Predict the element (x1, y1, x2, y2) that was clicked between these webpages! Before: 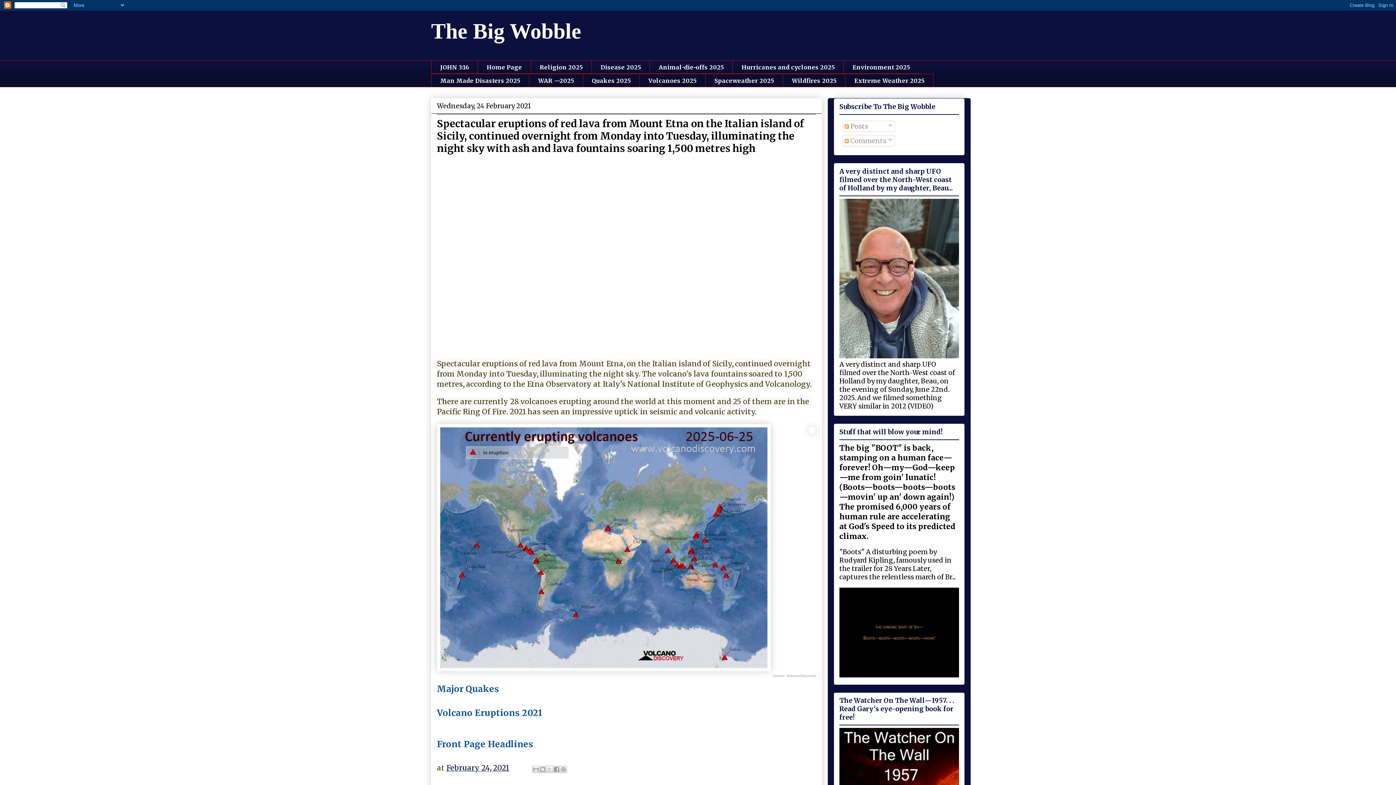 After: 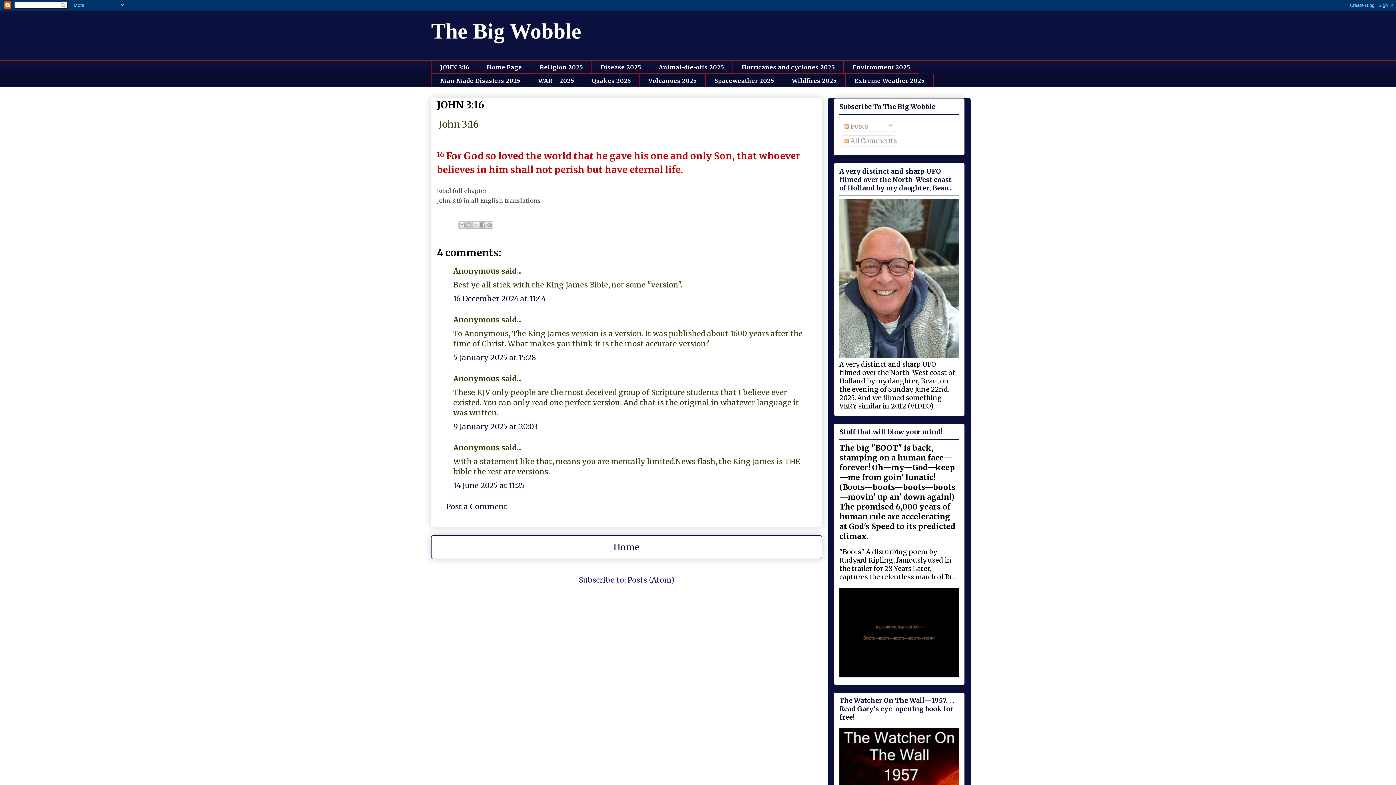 Action: bbox: (431, 60, 477, 73) label: JOHN 3:16